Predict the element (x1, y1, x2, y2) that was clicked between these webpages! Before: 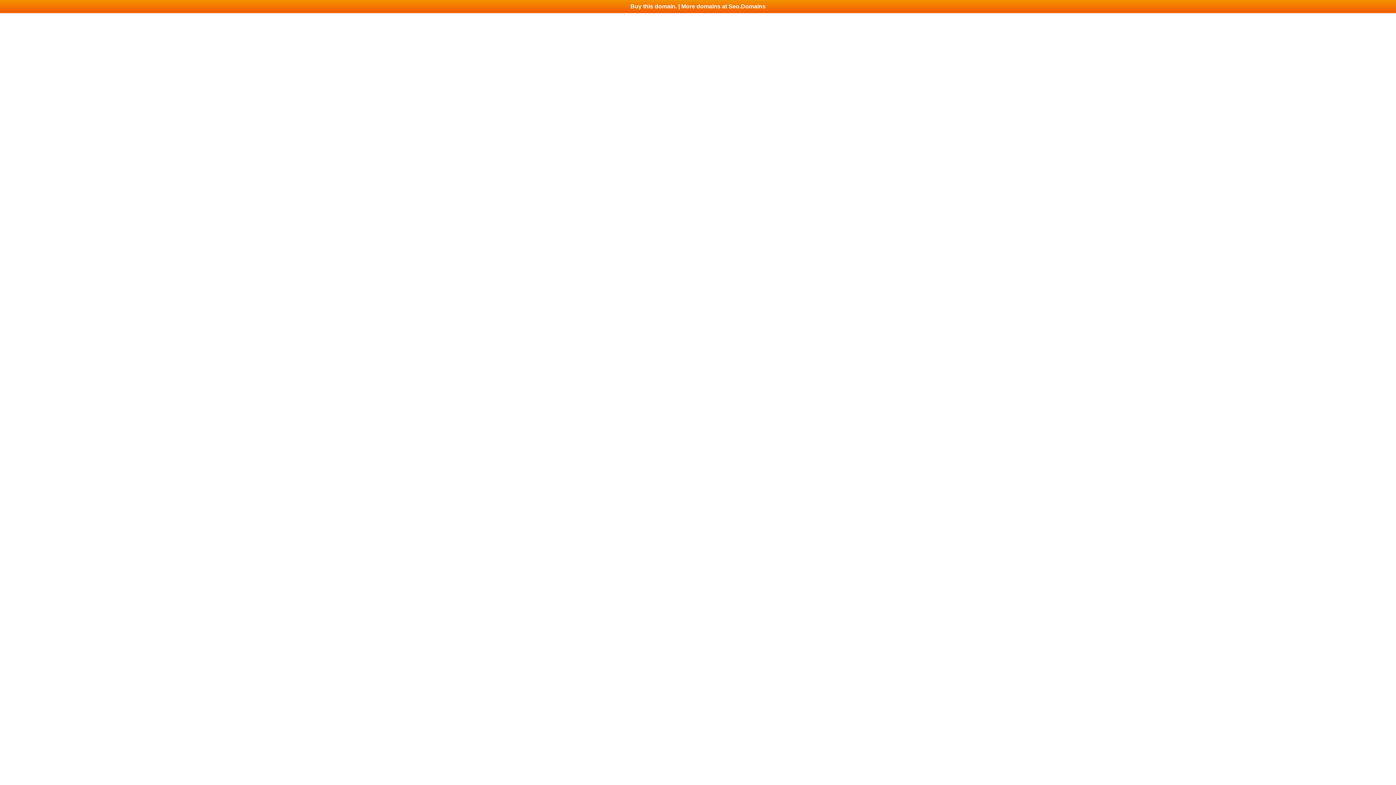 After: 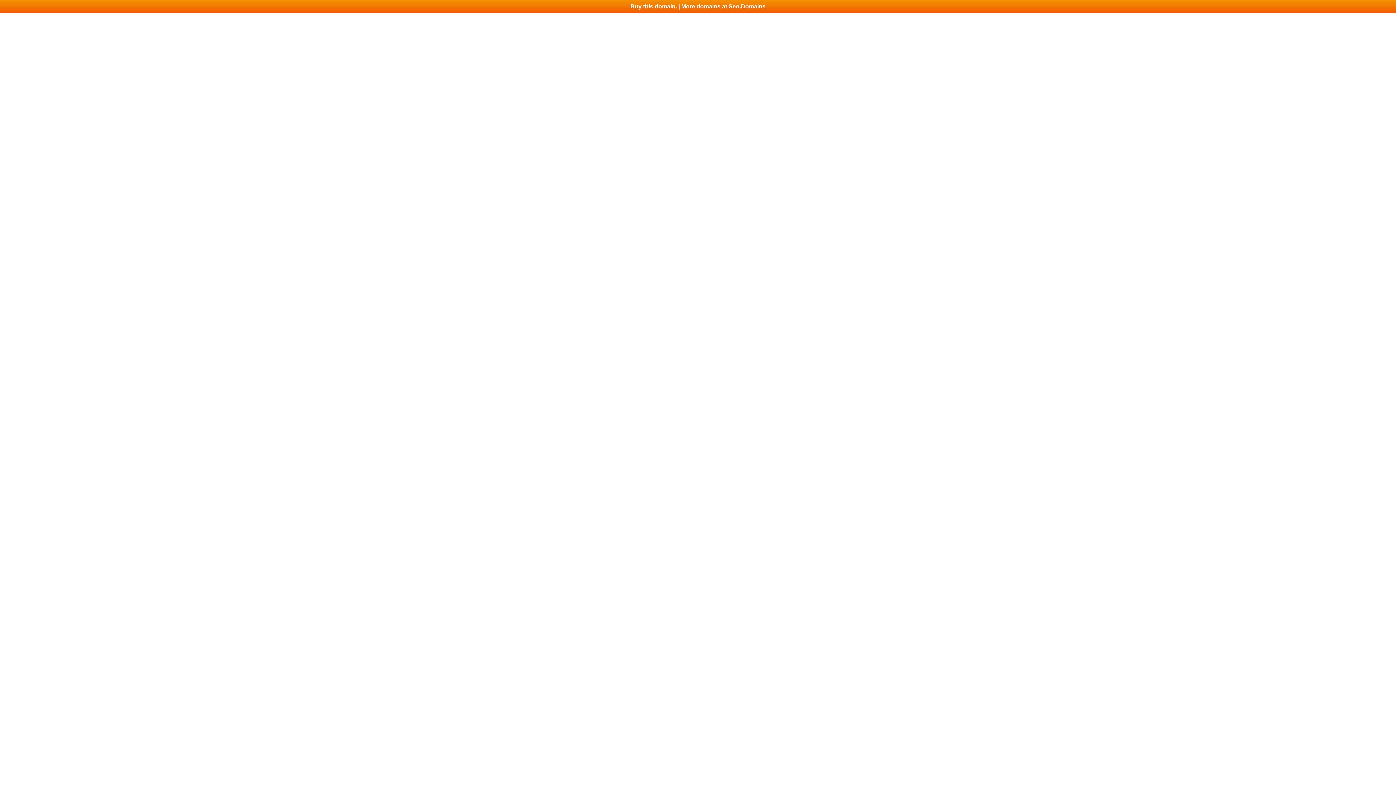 Action: bbox: (0, 0, 1396, 13) label: Buy this domain. | More domains at Seo.Domains